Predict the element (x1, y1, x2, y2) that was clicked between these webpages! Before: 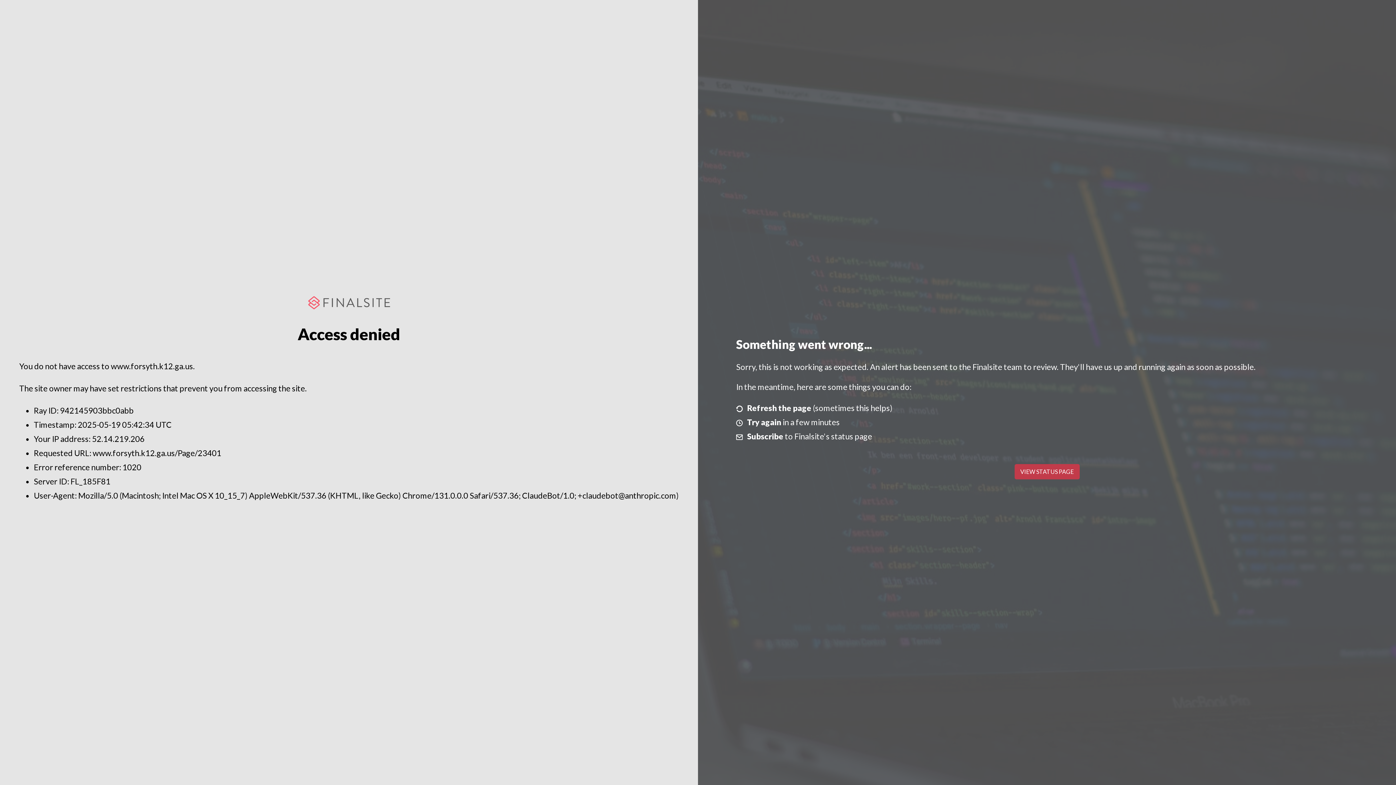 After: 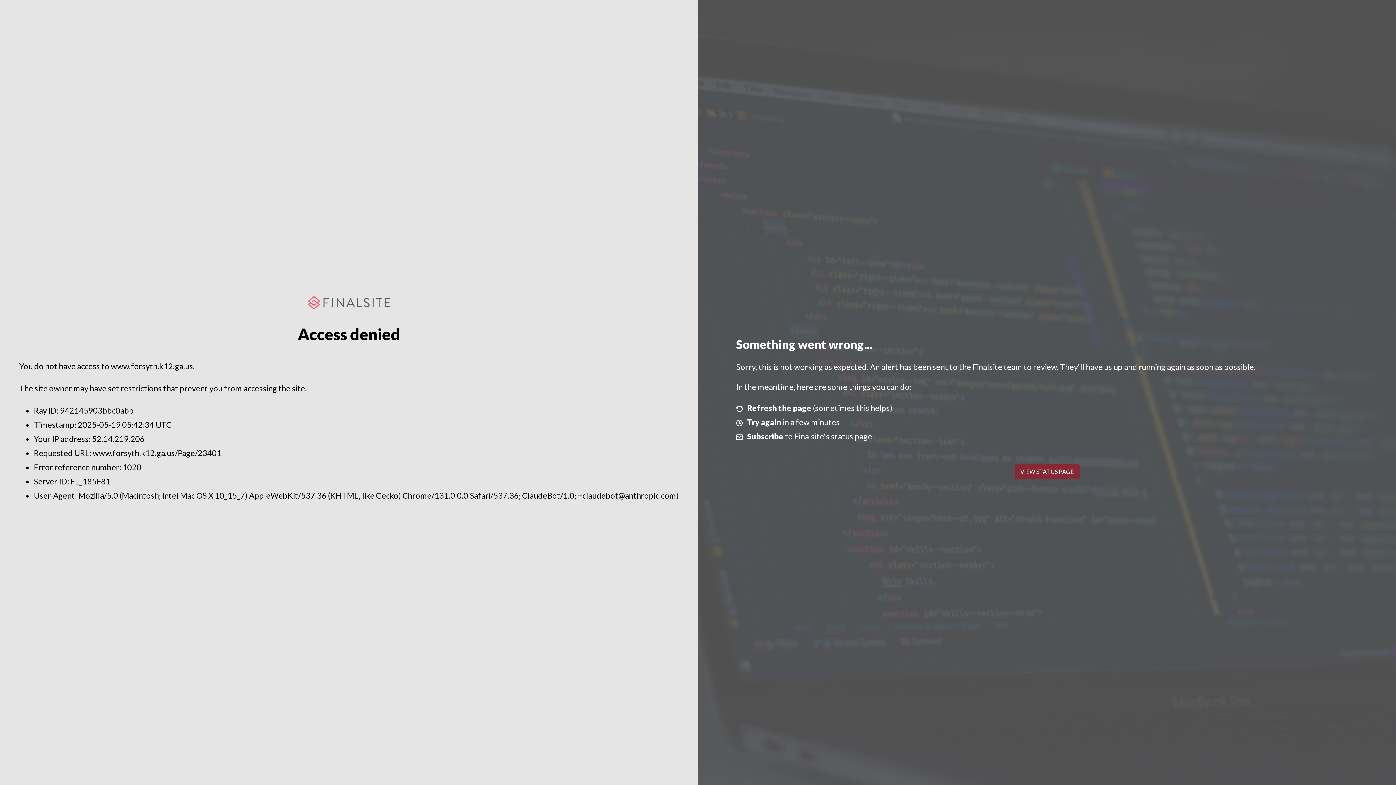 Action: label: VIEW STATUS PAGE bbox: (1014, 464, 1079, 479)